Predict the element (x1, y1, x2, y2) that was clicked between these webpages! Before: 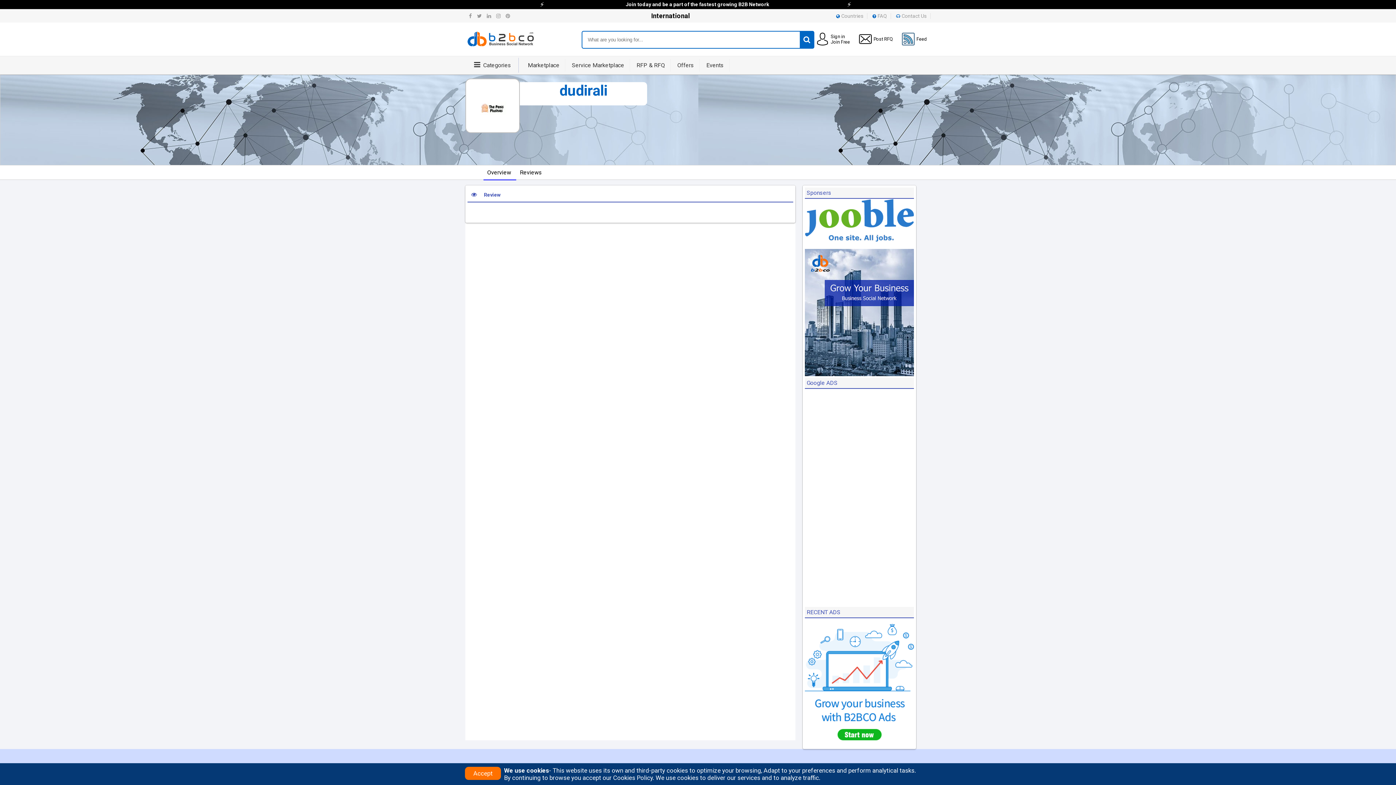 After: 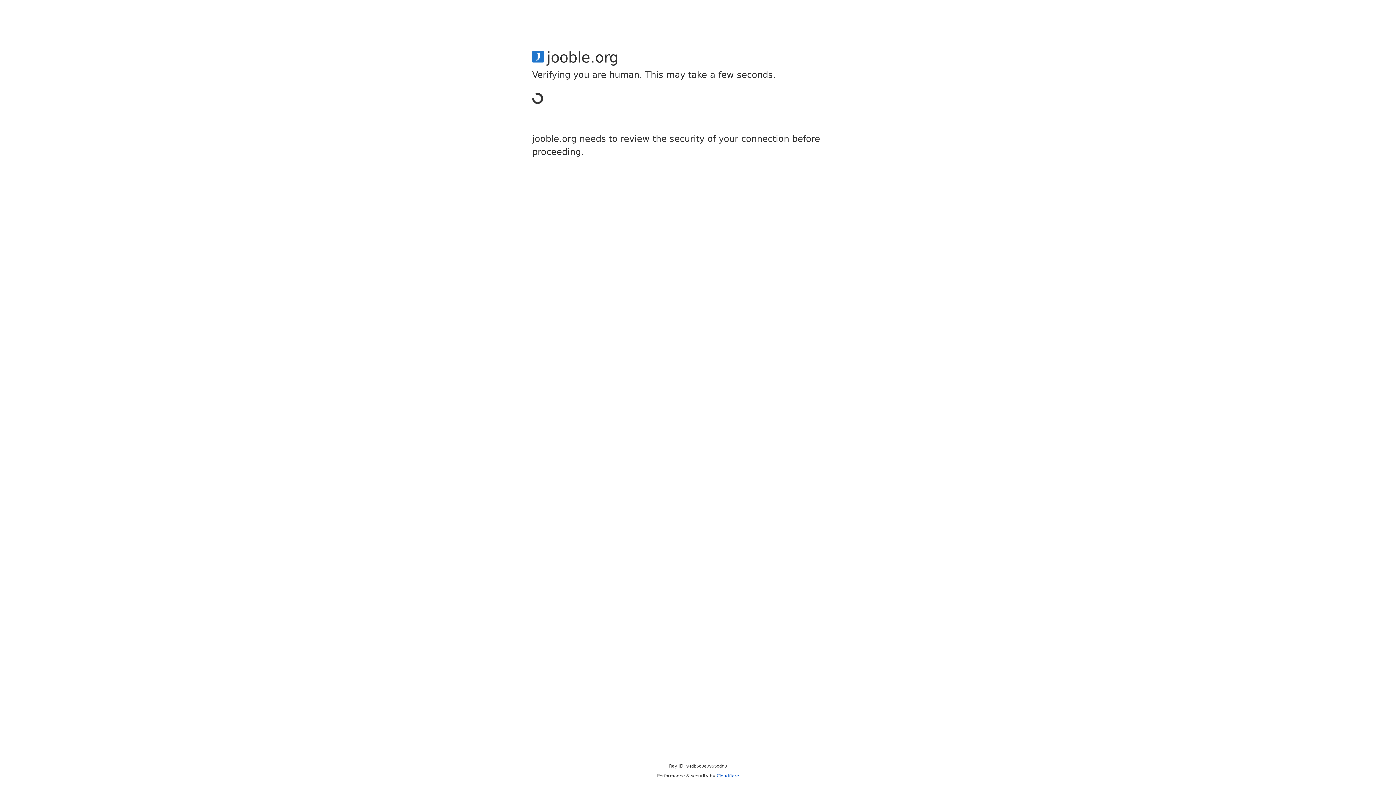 Action: bbox: (805, 242, 914, 248) label:  